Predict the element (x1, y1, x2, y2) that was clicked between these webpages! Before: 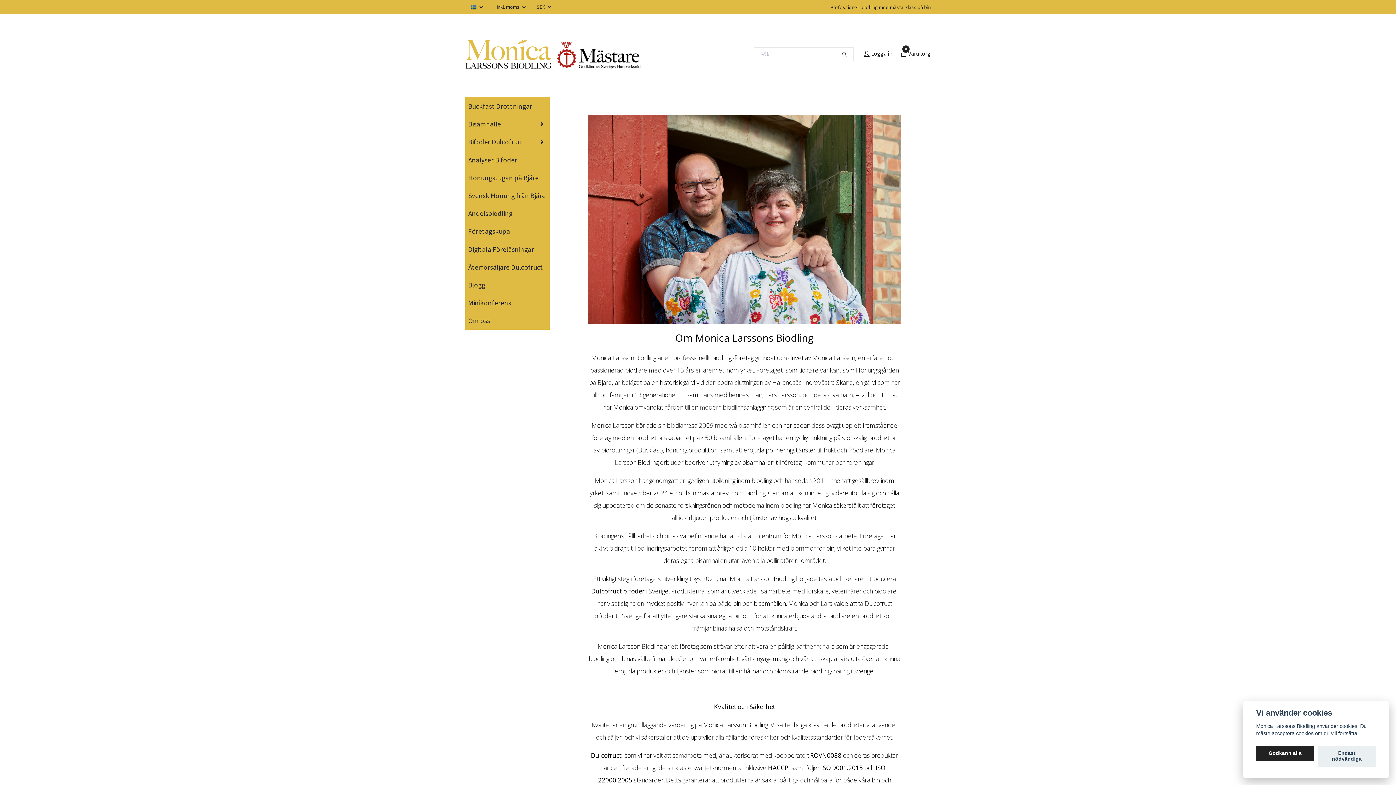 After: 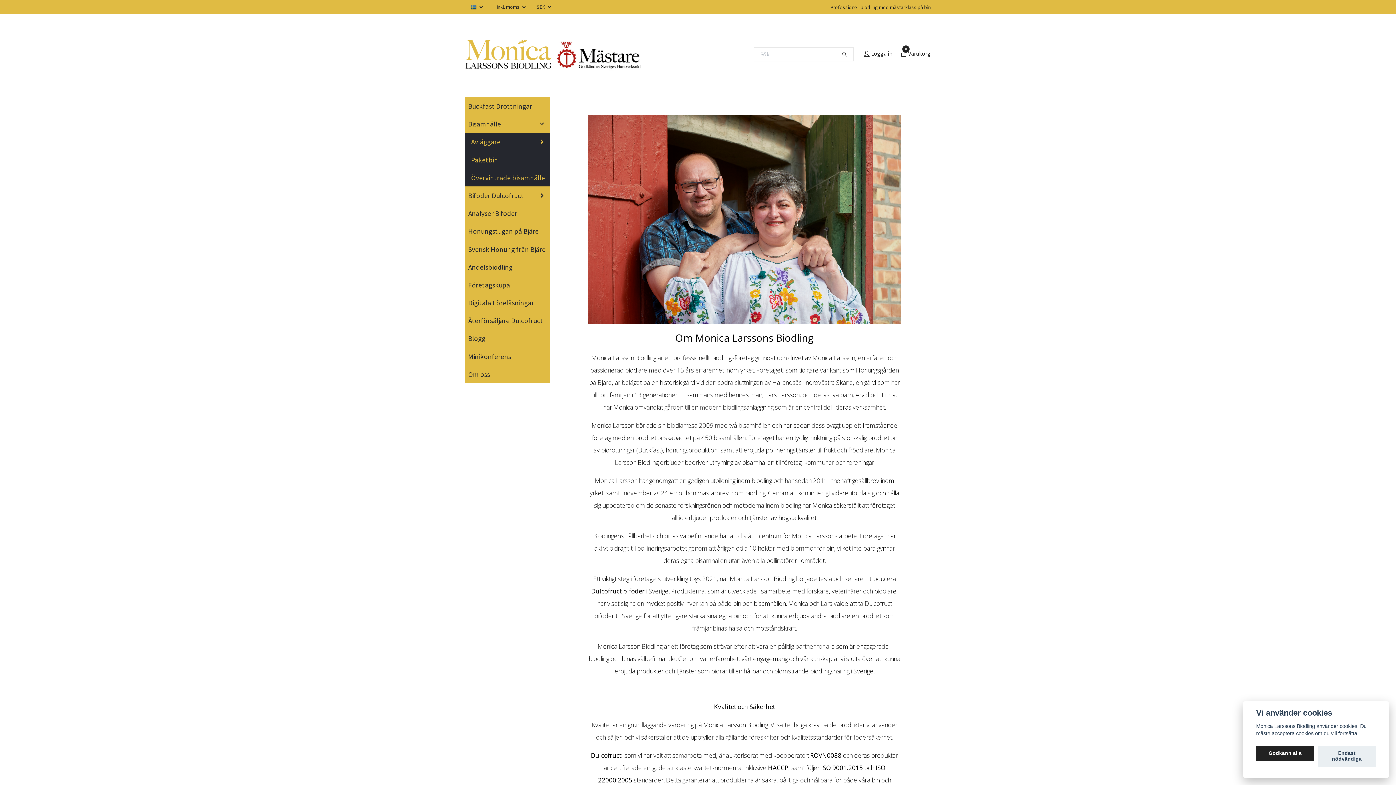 Action: bbox: (506, 120, 549, 127)